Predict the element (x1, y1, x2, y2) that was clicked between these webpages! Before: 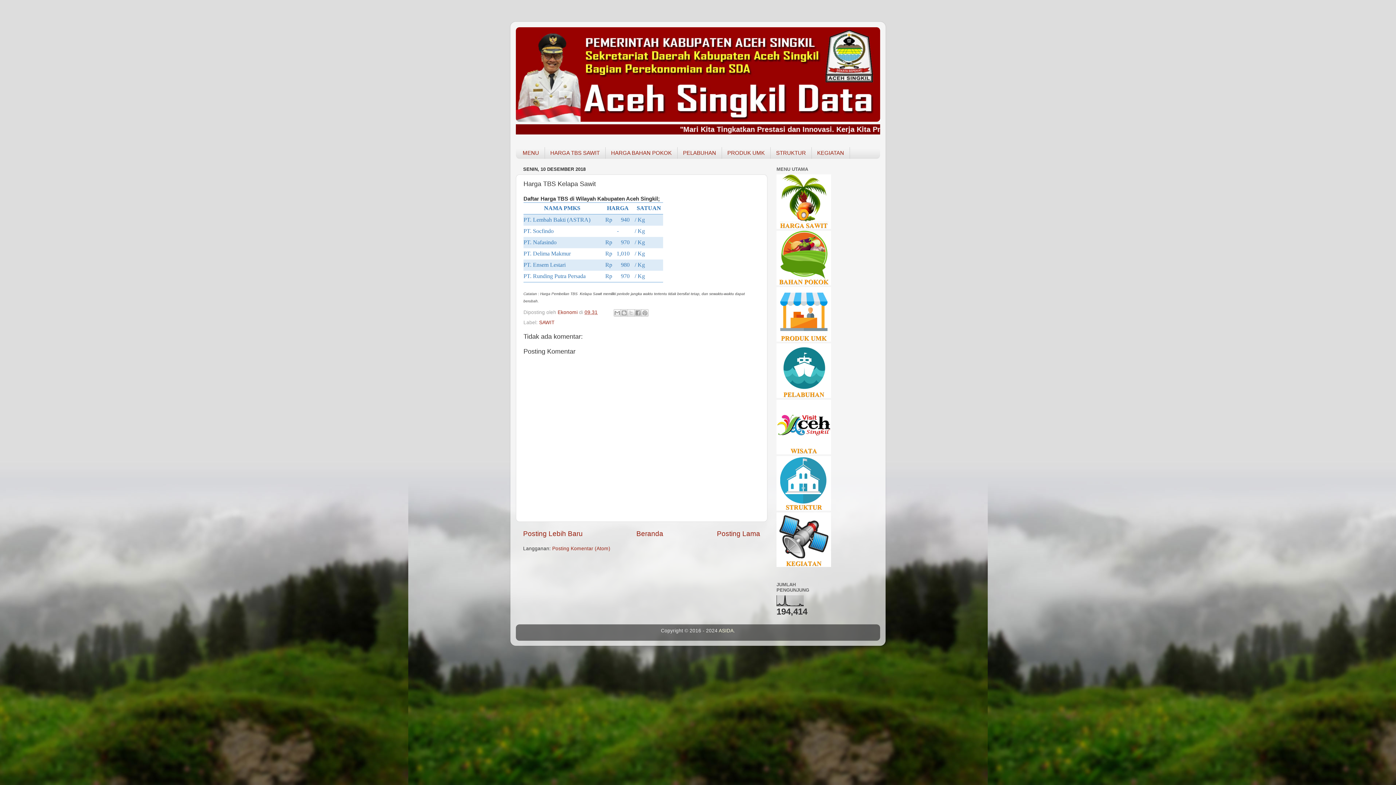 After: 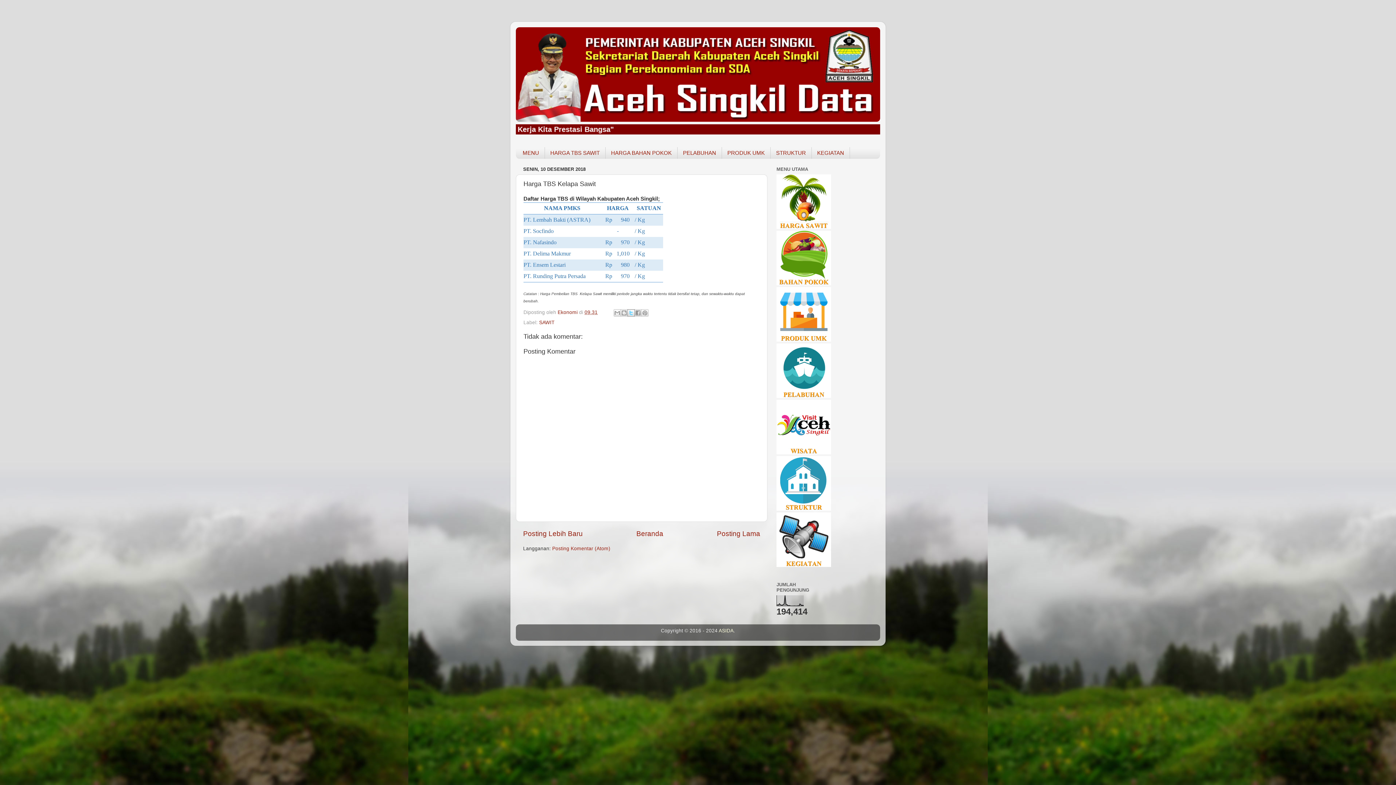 Action: label: Bagikan ke X bbox: (627, 309, 634, 316)